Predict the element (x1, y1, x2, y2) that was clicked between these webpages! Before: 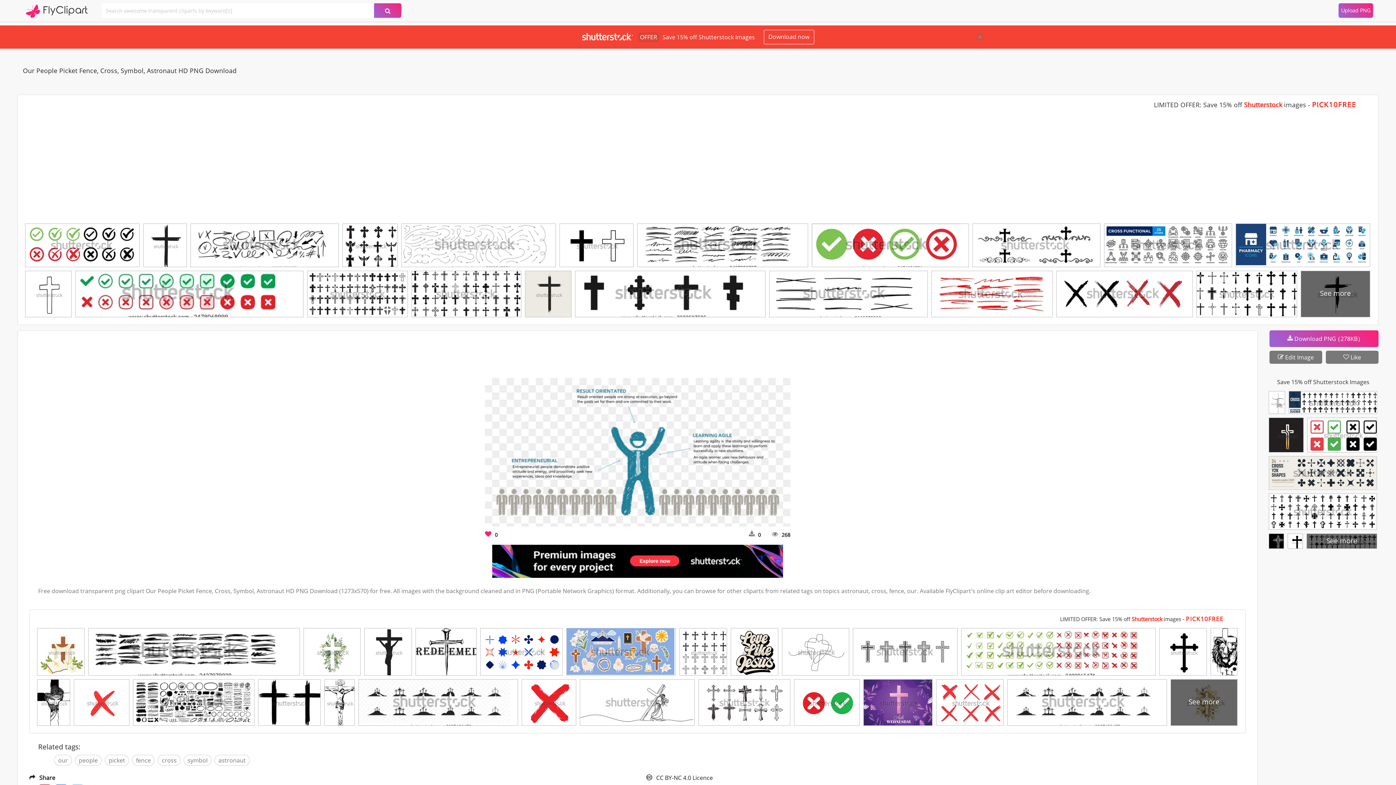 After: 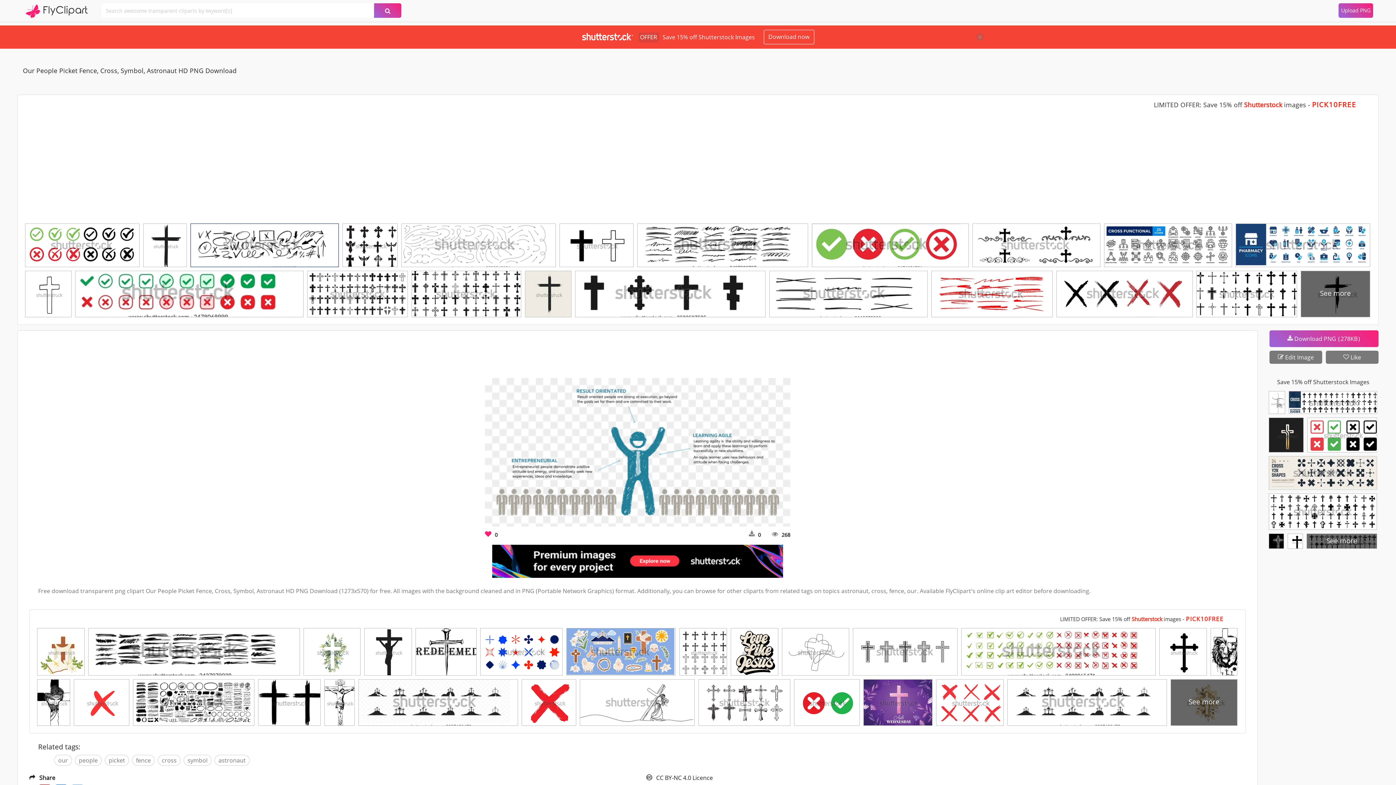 Action: bbox: (190, 224, 338, 271)